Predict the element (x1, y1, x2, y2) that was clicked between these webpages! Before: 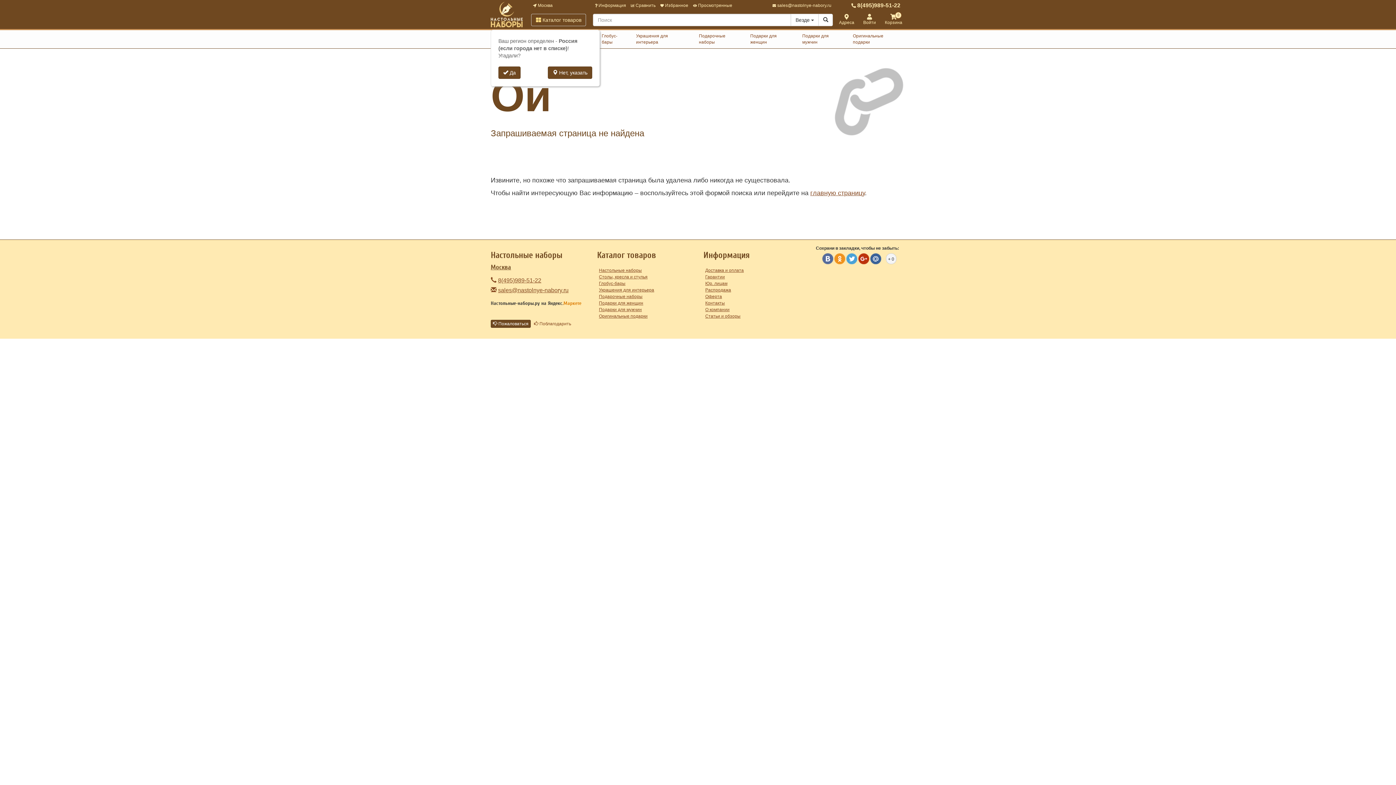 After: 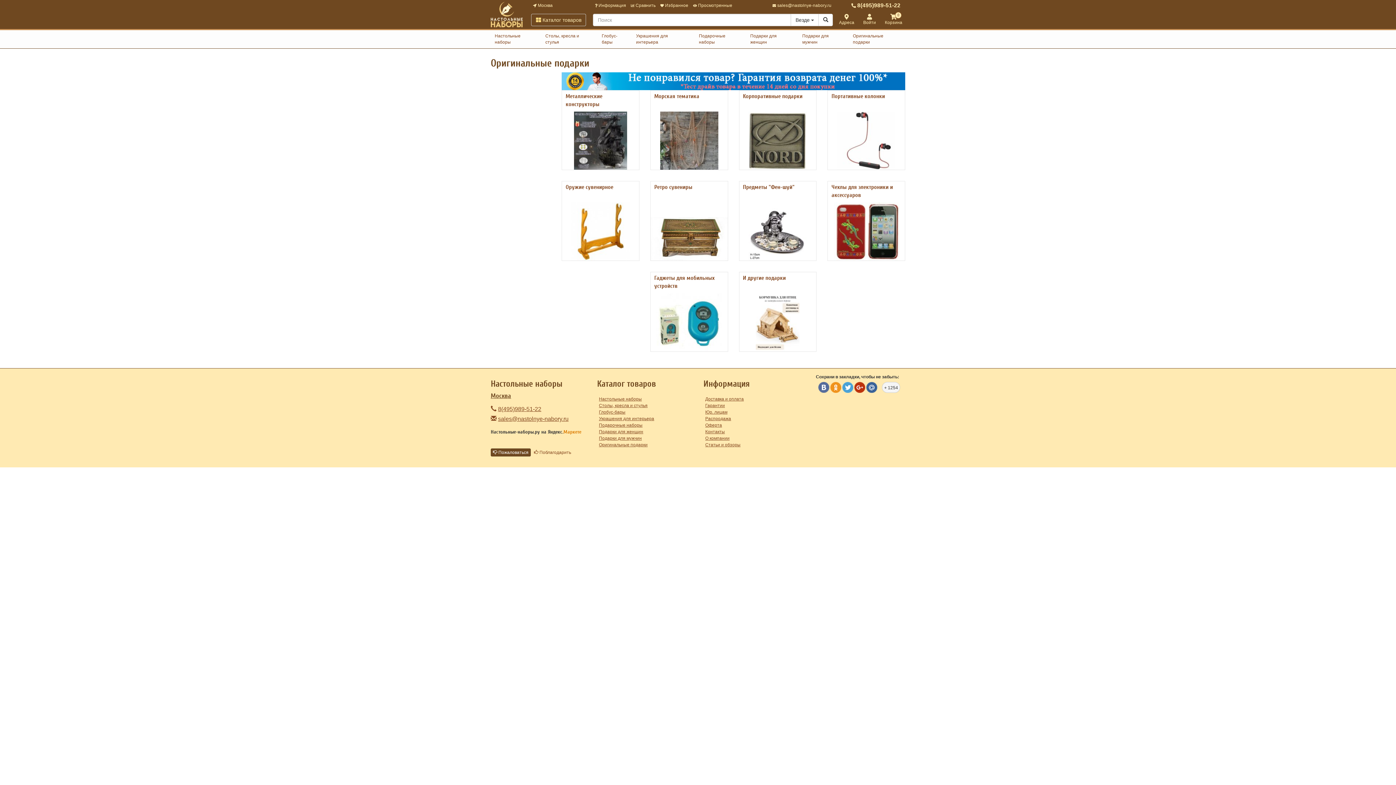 Action: bbox: (599, 313, 647, 318) label: Оригинальные подарки